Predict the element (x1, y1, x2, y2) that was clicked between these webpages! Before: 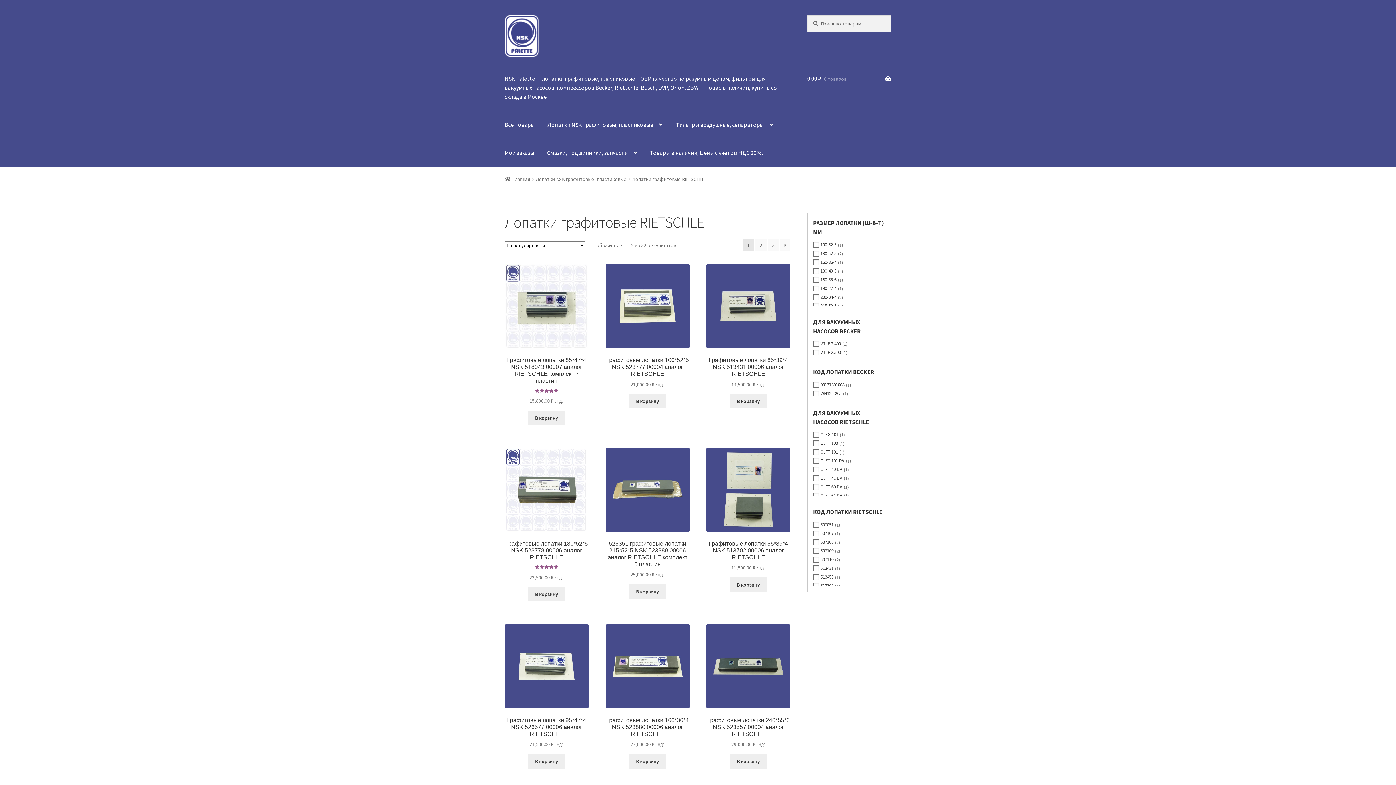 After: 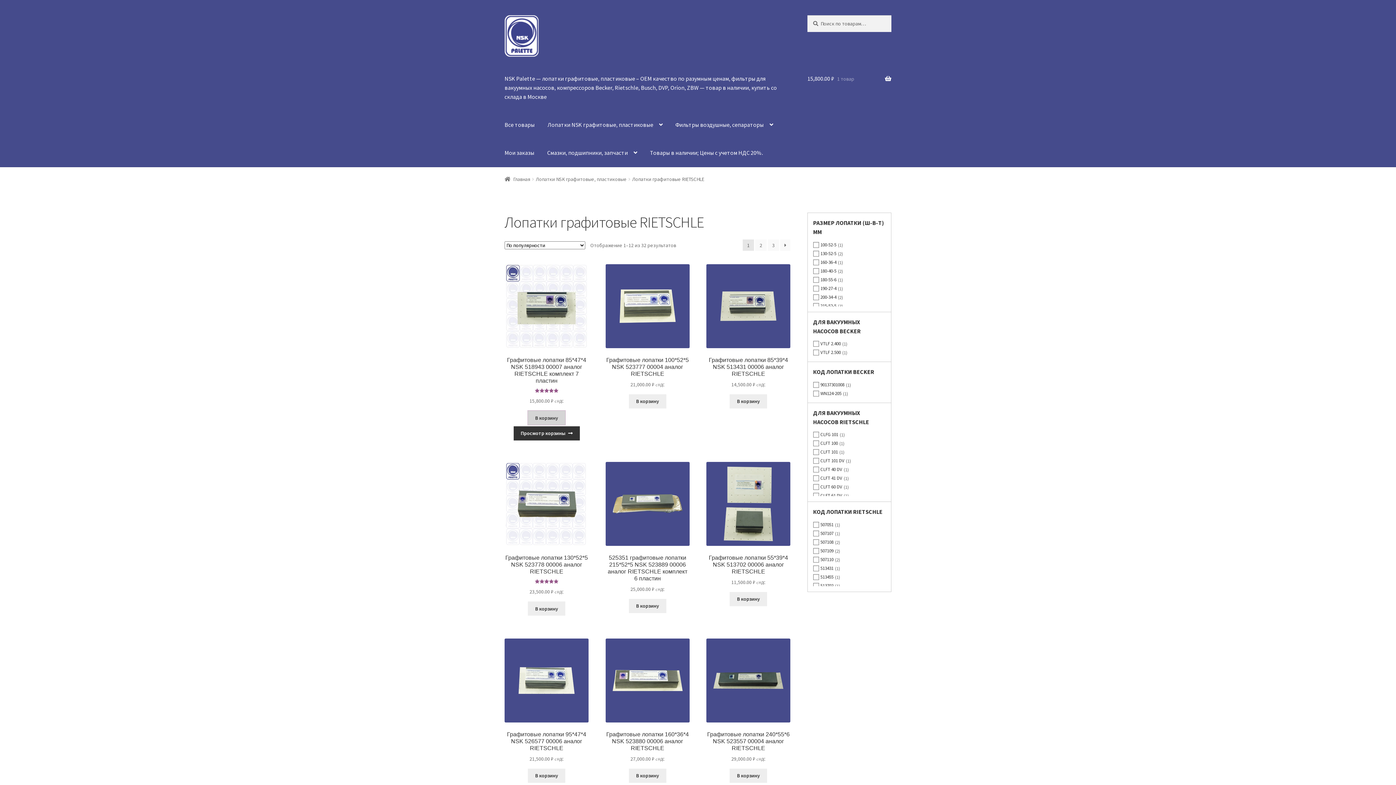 Action: label: Добавить "Графитовые лопатки 85*47*4 NSK 518943 00007 аналог RIETSCHLE комплект 7 пластин" в корзину bbox: (528, 410, 565, 425)